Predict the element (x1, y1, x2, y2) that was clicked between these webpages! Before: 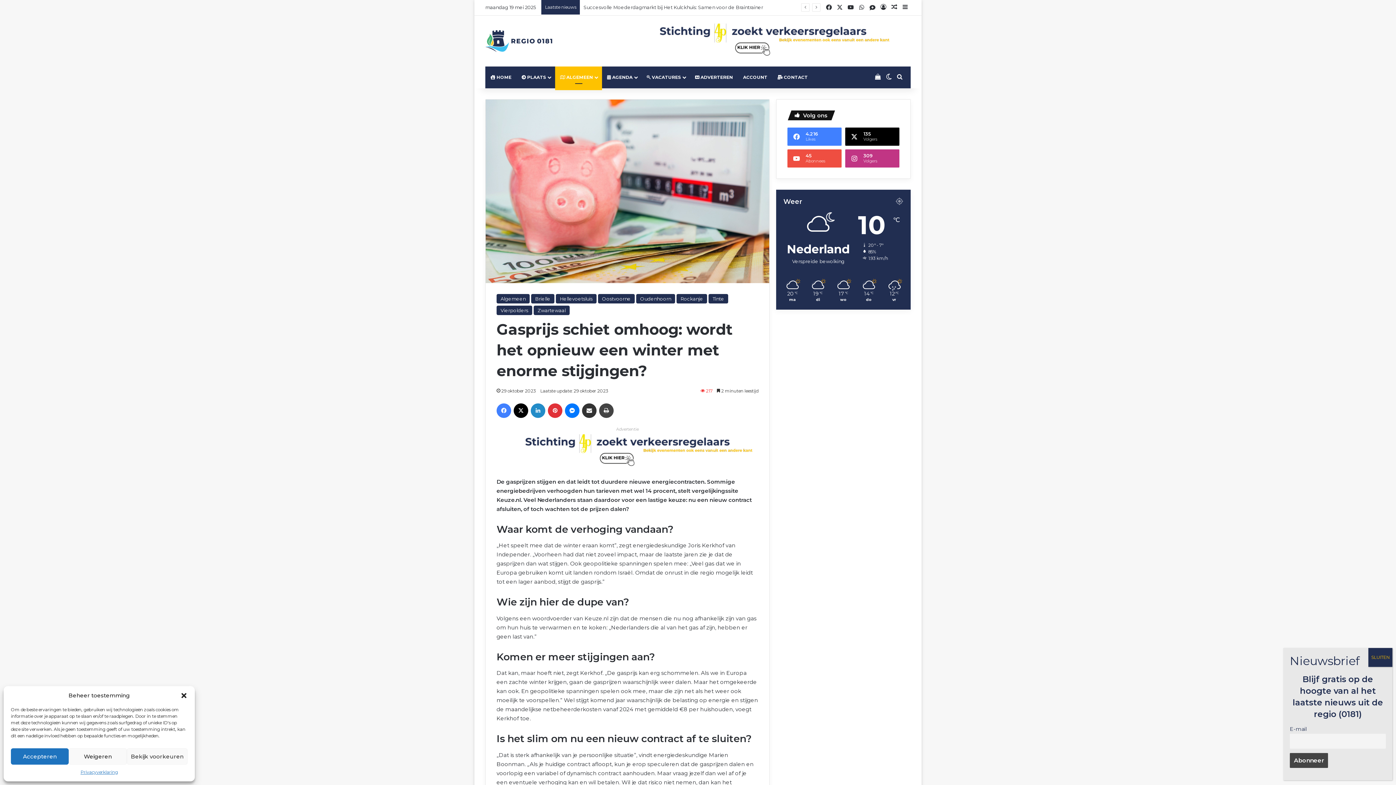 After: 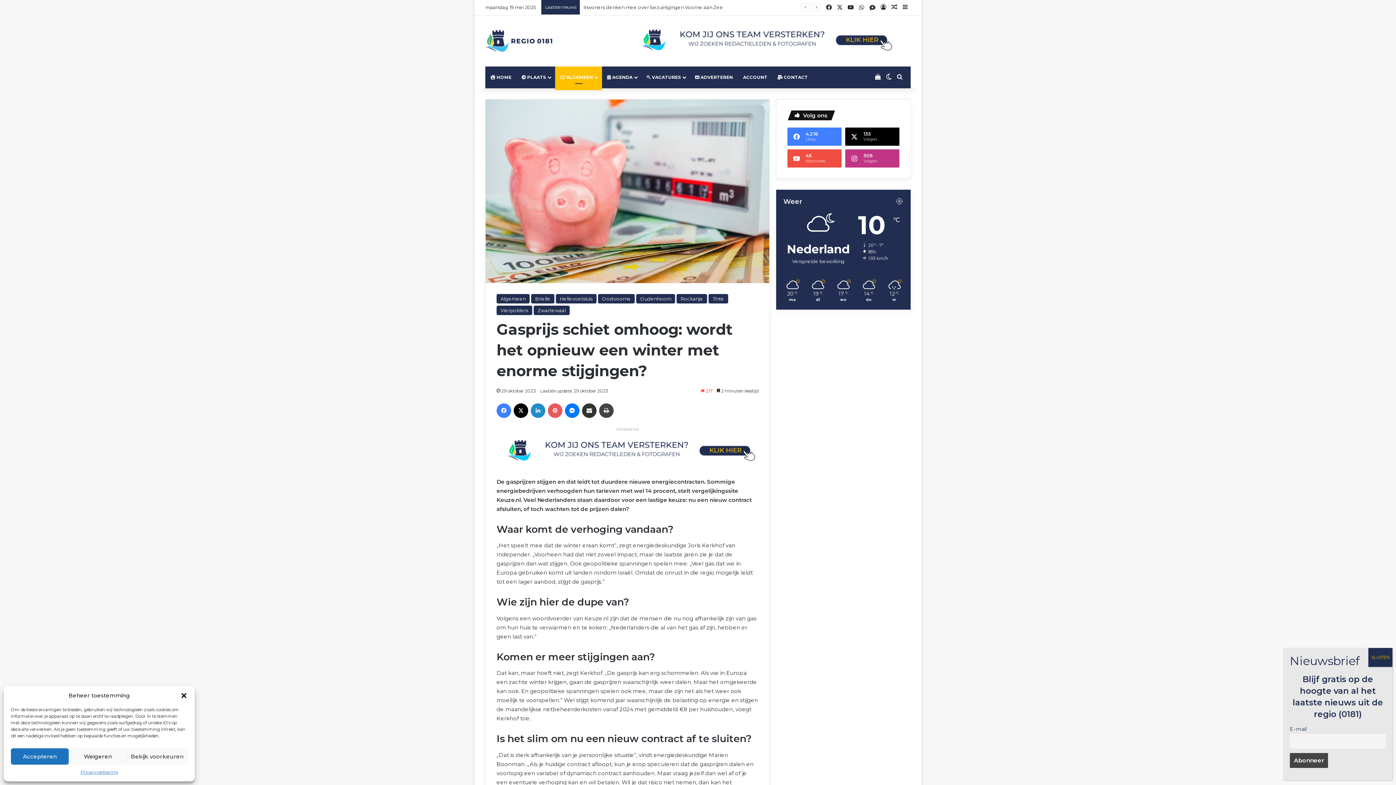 Action: label: Pinterest bbox: (548, 403, 562, 418)